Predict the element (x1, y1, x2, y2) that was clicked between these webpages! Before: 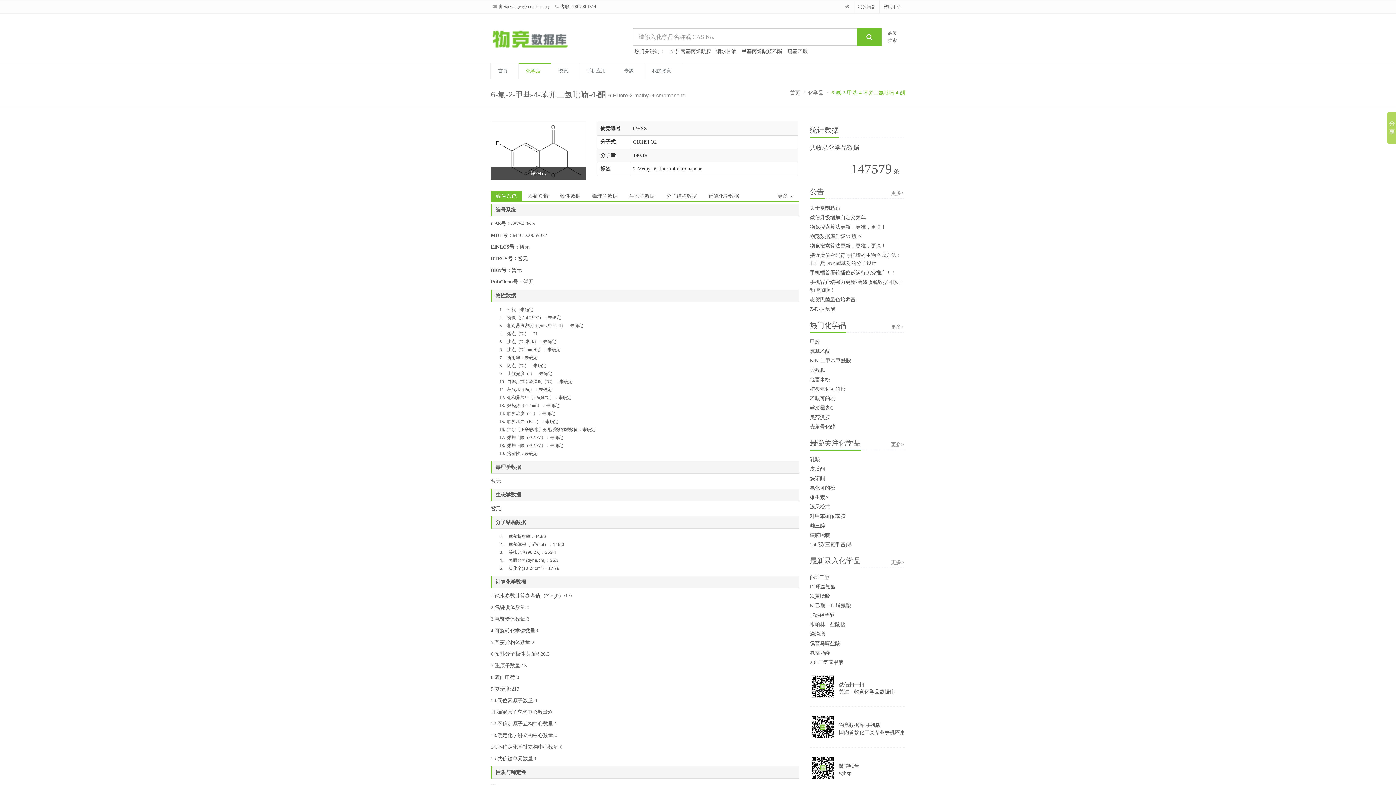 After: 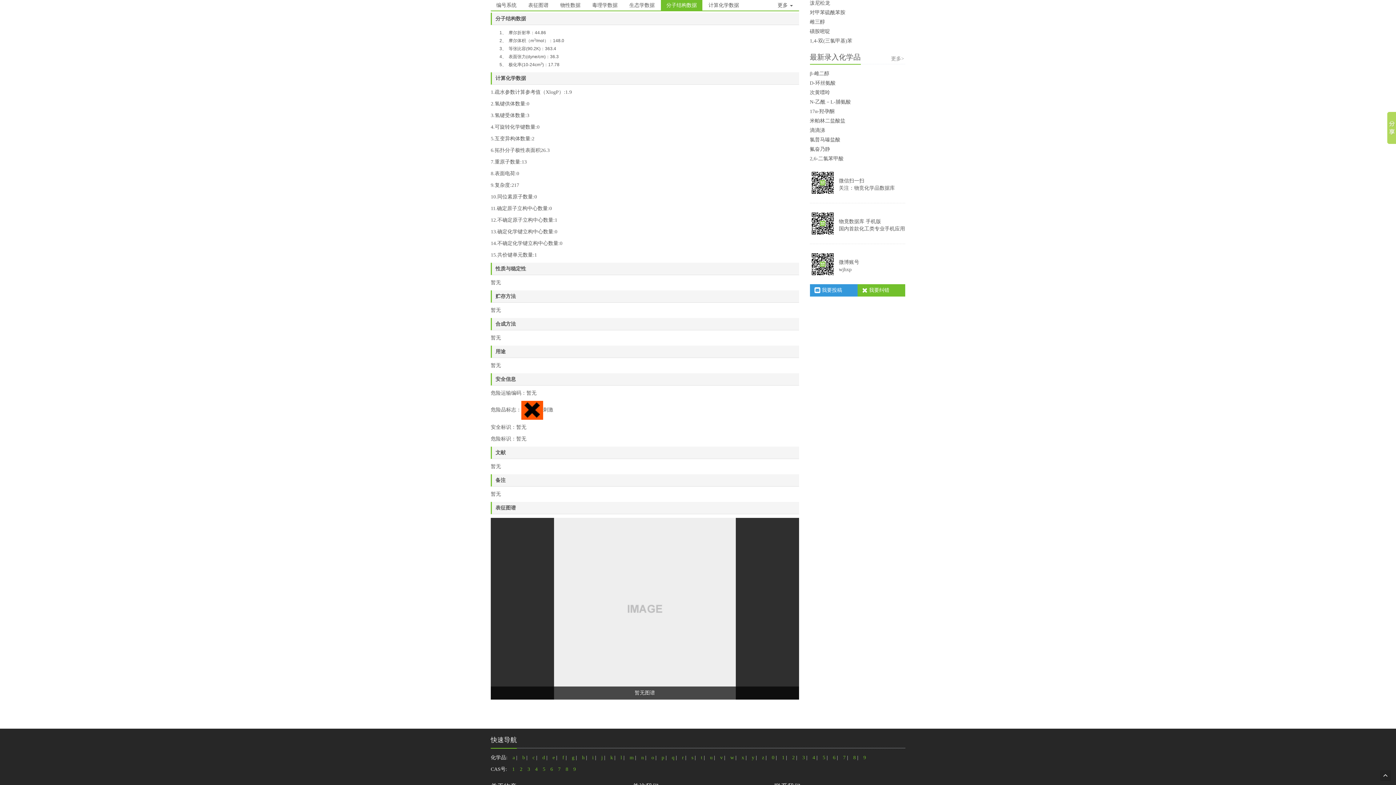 Action: bbox: (661, 190, 702, 201) label: 分子结构数据